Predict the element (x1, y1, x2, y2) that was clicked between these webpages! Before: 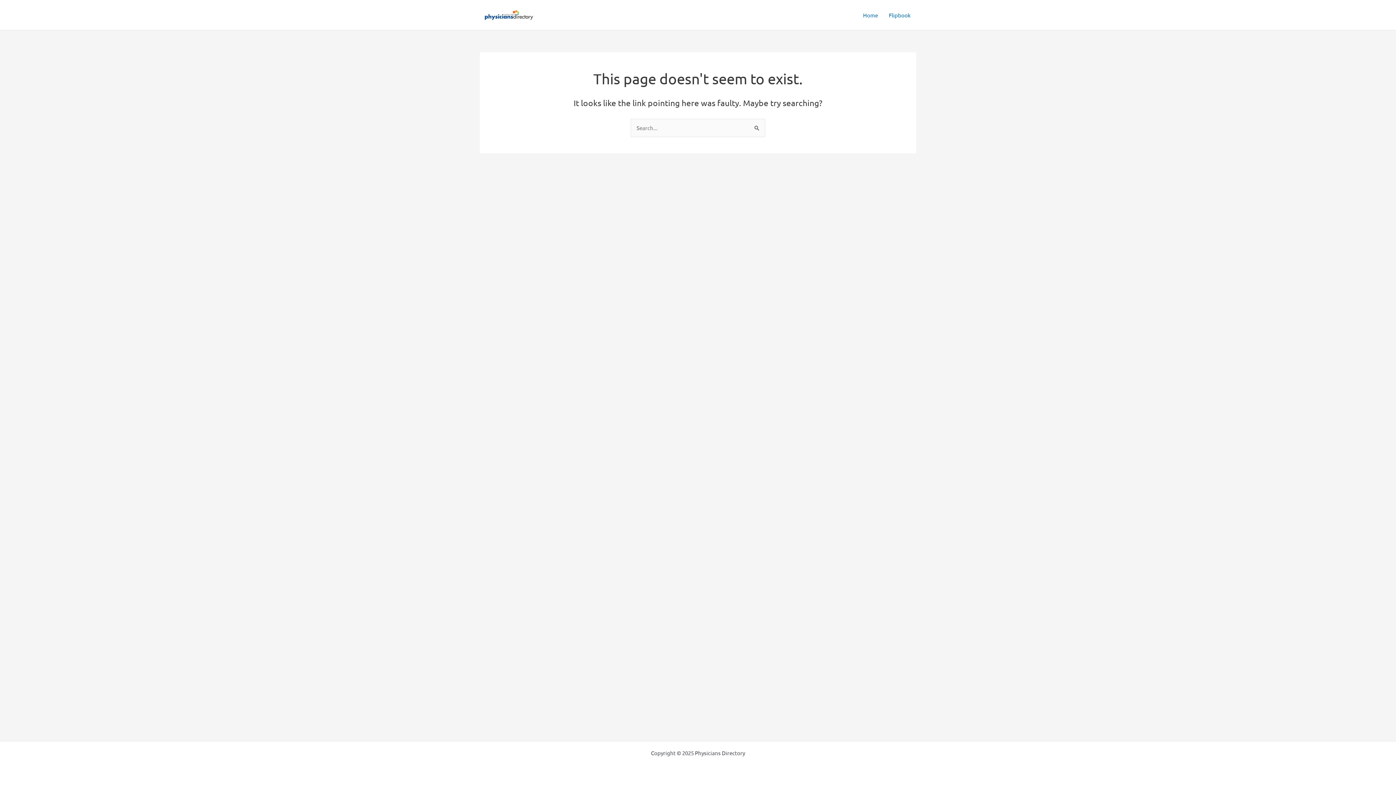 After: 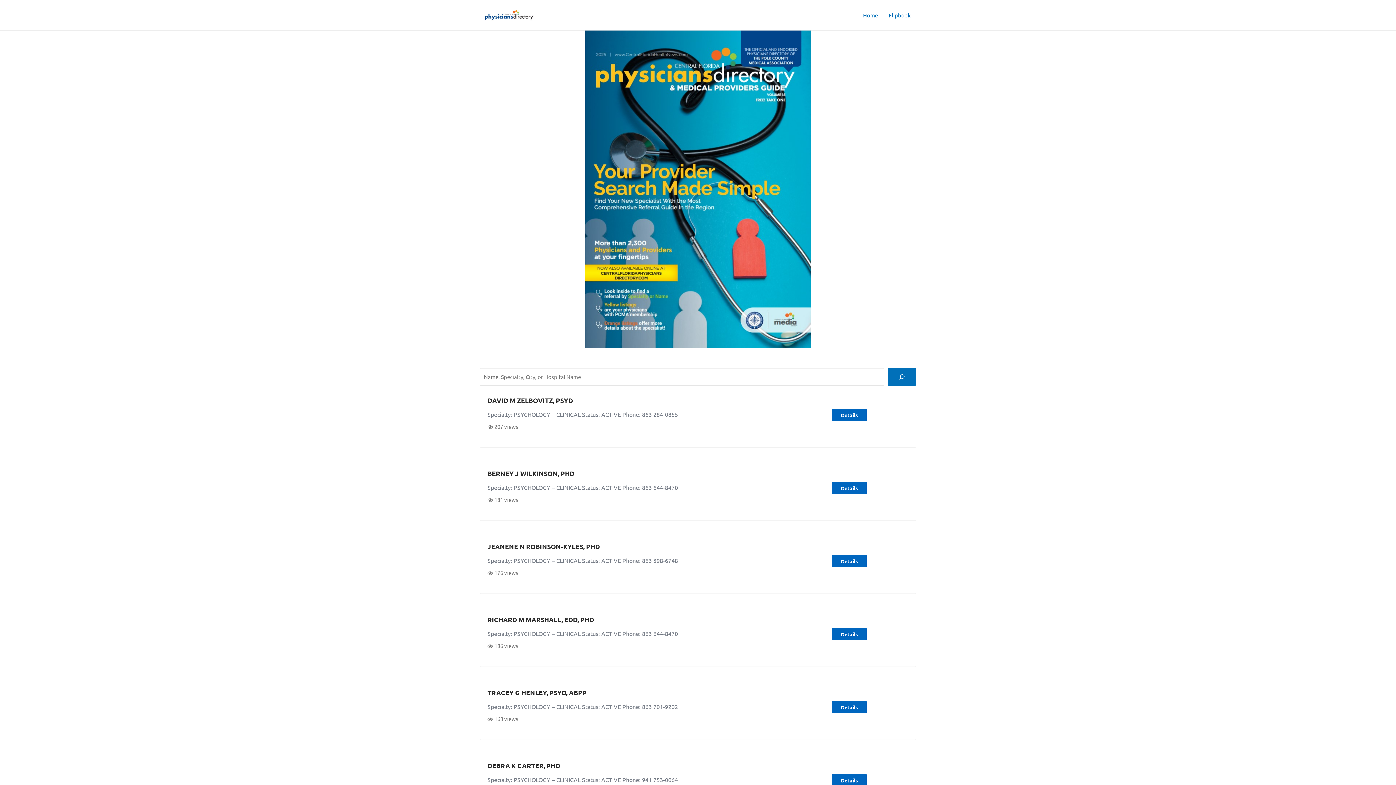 Action: bbox: (480, 10, 538, 17)